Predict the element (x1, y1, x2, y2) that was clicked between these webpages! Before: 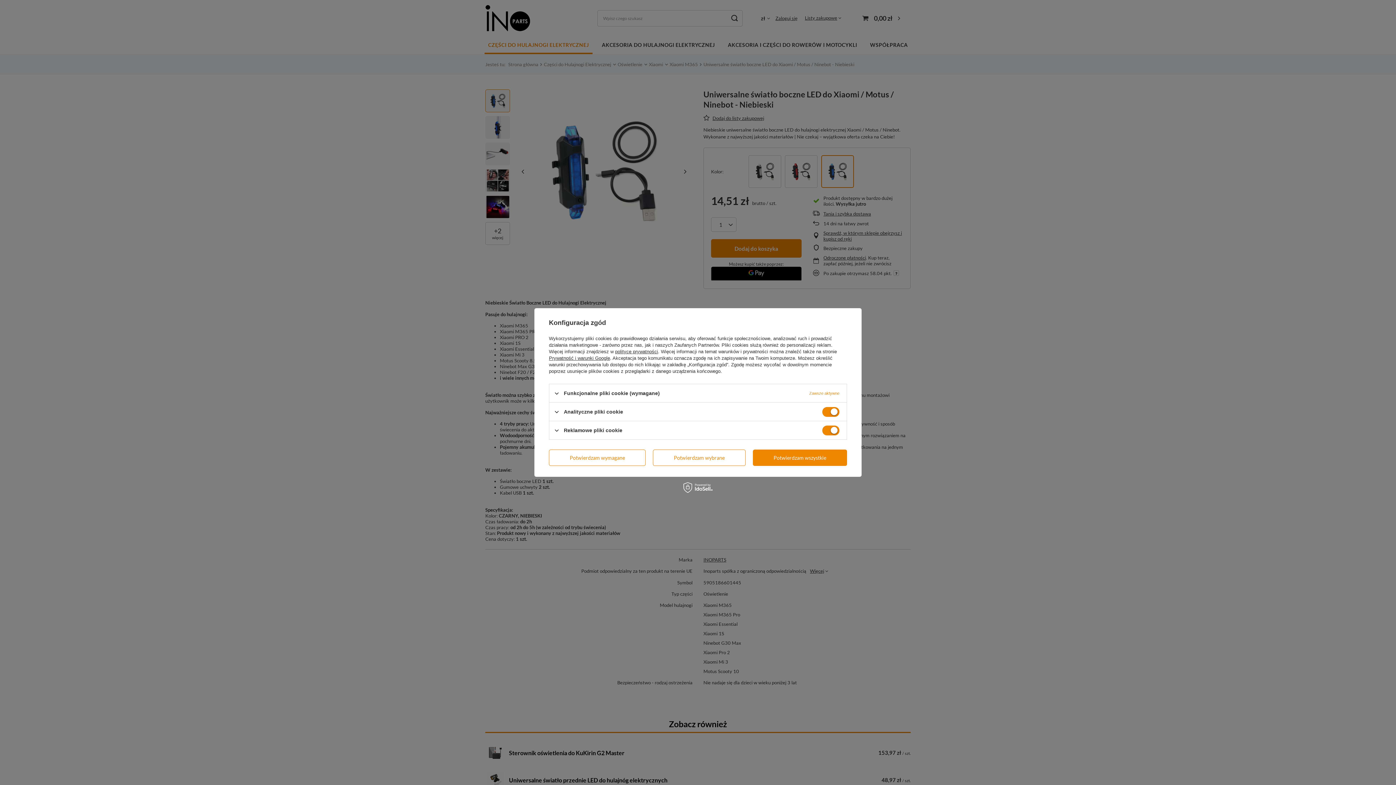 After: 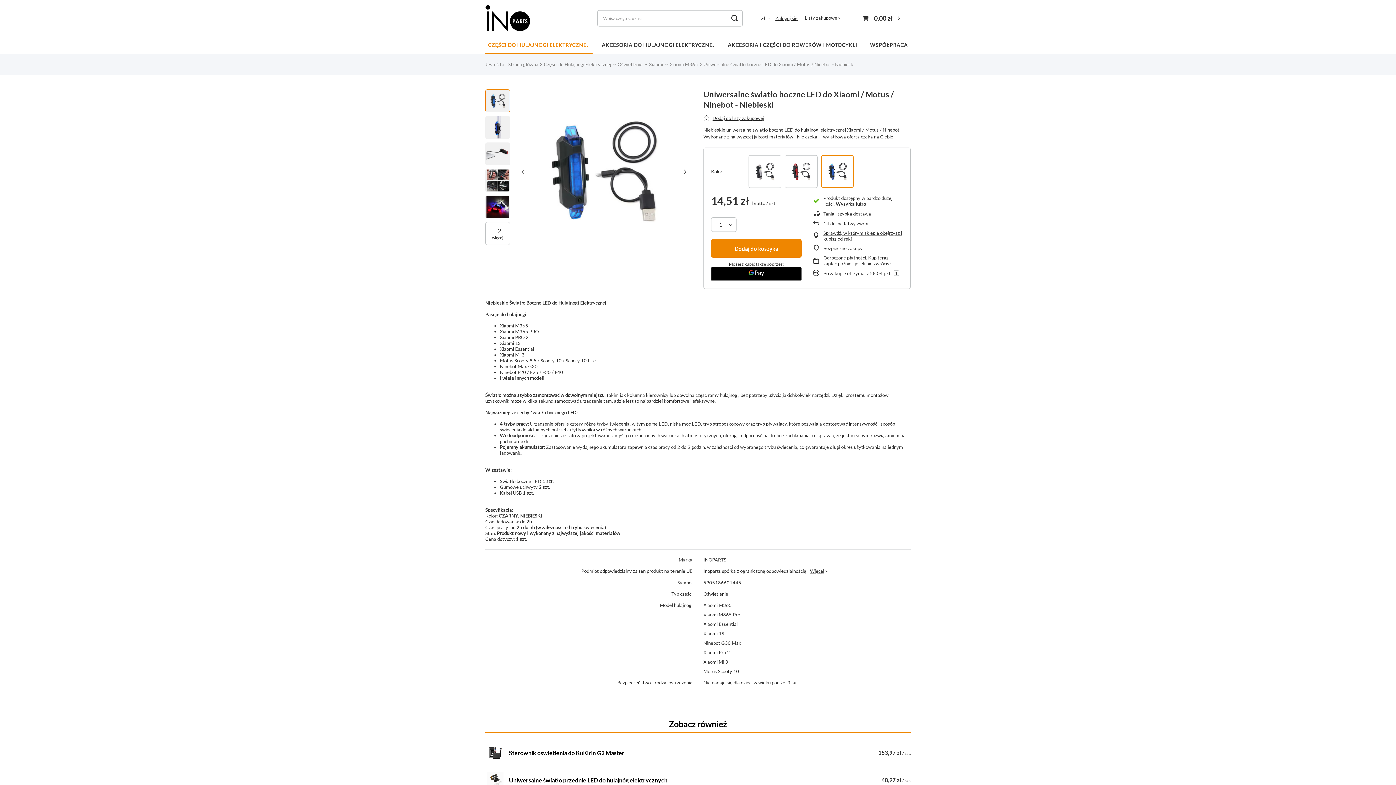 Action: bbox: (752, 449, 847, 466) label: Potwierdzam wszystkie